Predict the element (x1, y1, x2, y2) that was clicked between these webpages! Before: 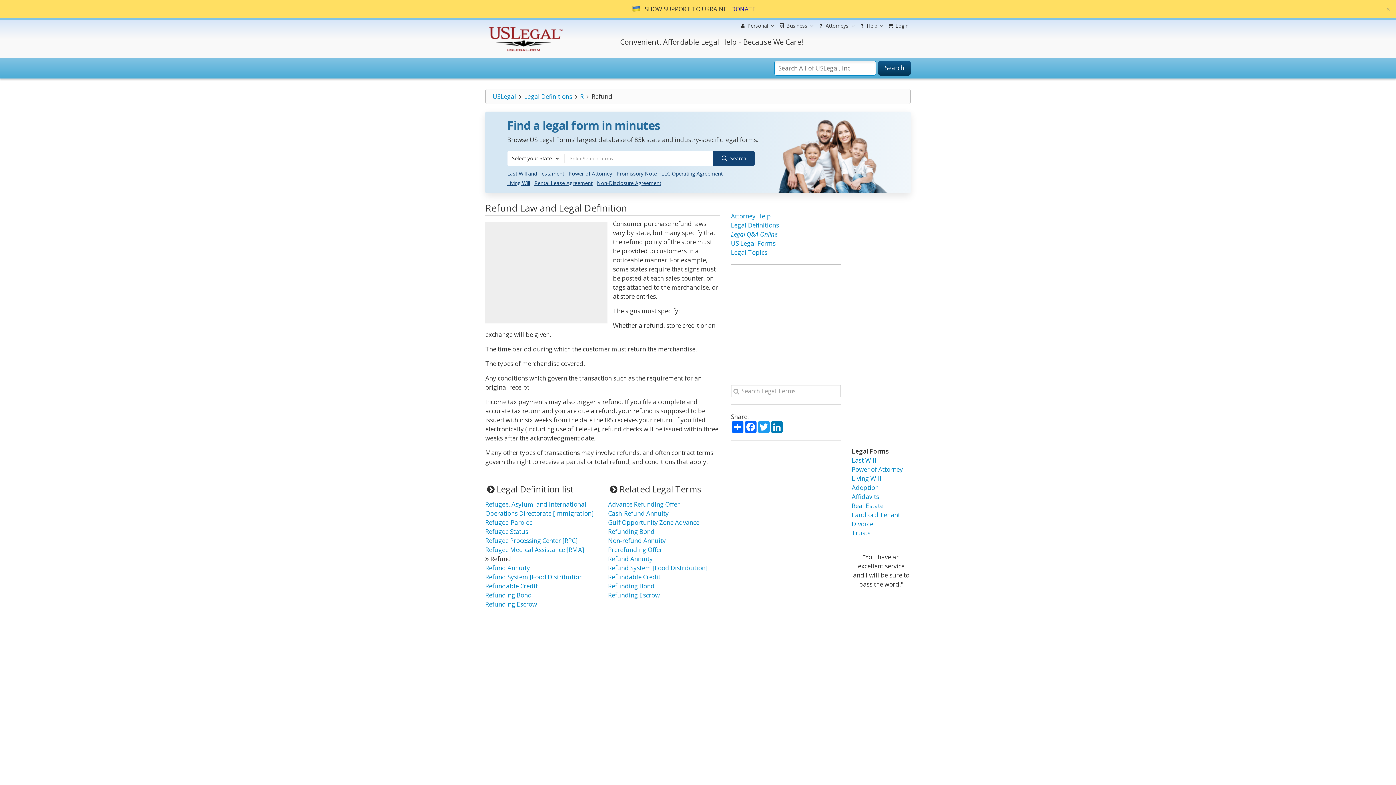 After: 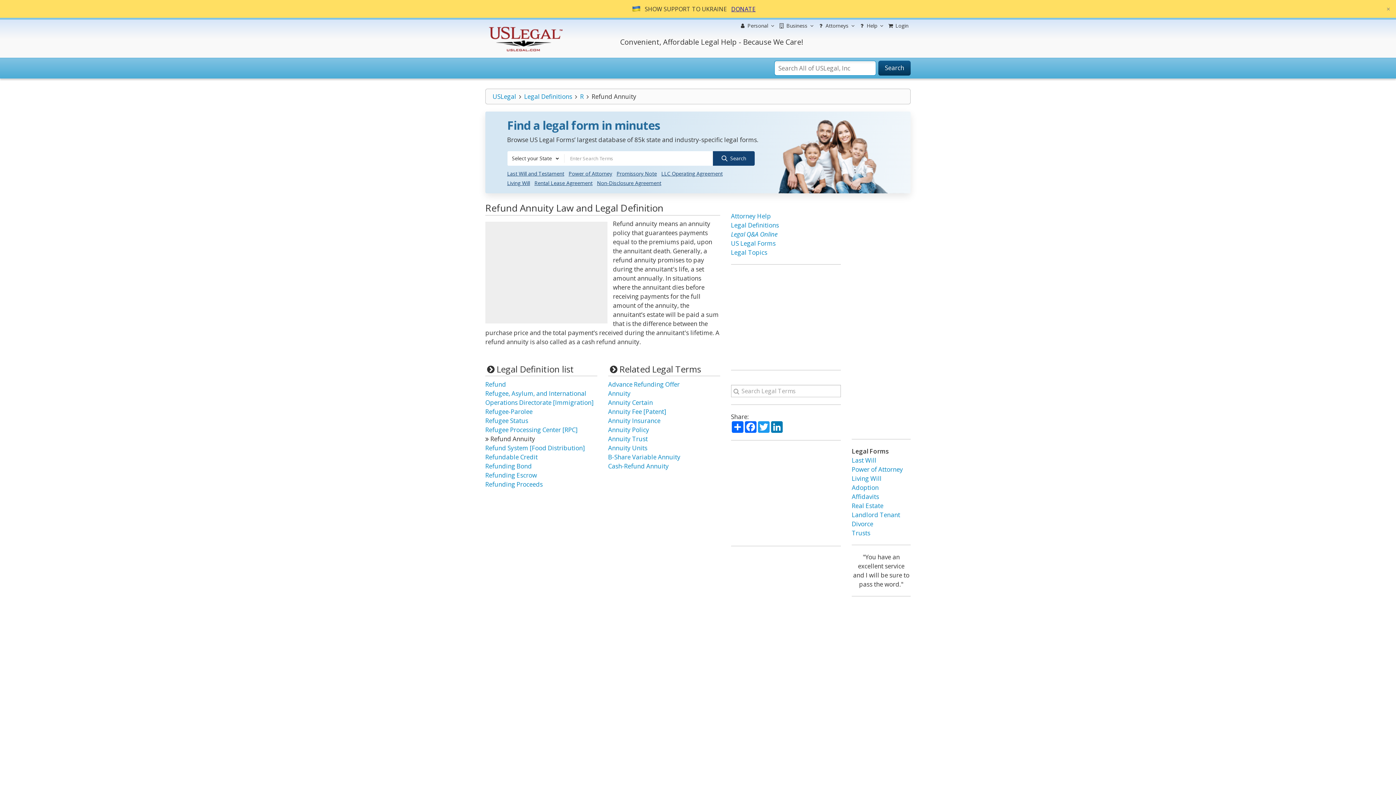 Action: bbox: (485, 564, 530, 572) label: Refund Annuity